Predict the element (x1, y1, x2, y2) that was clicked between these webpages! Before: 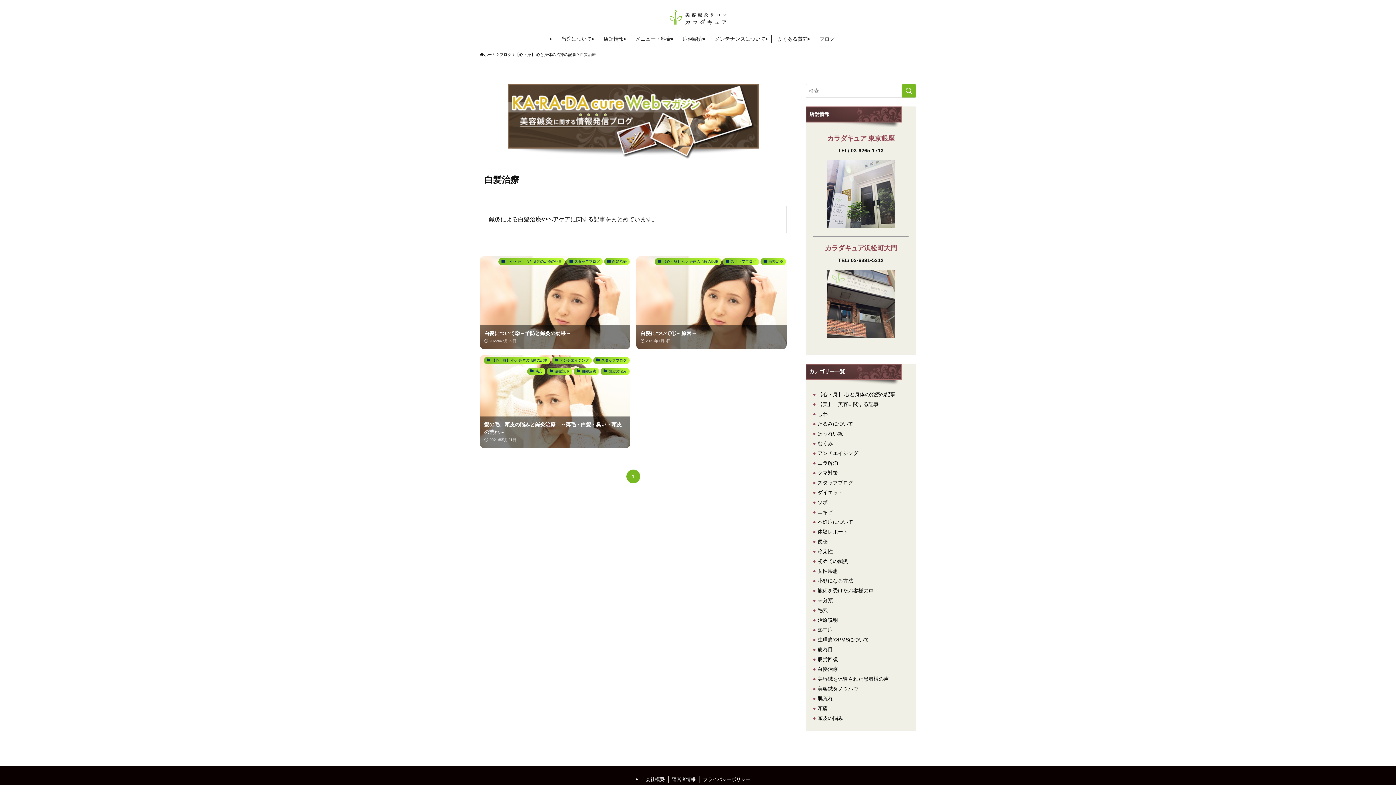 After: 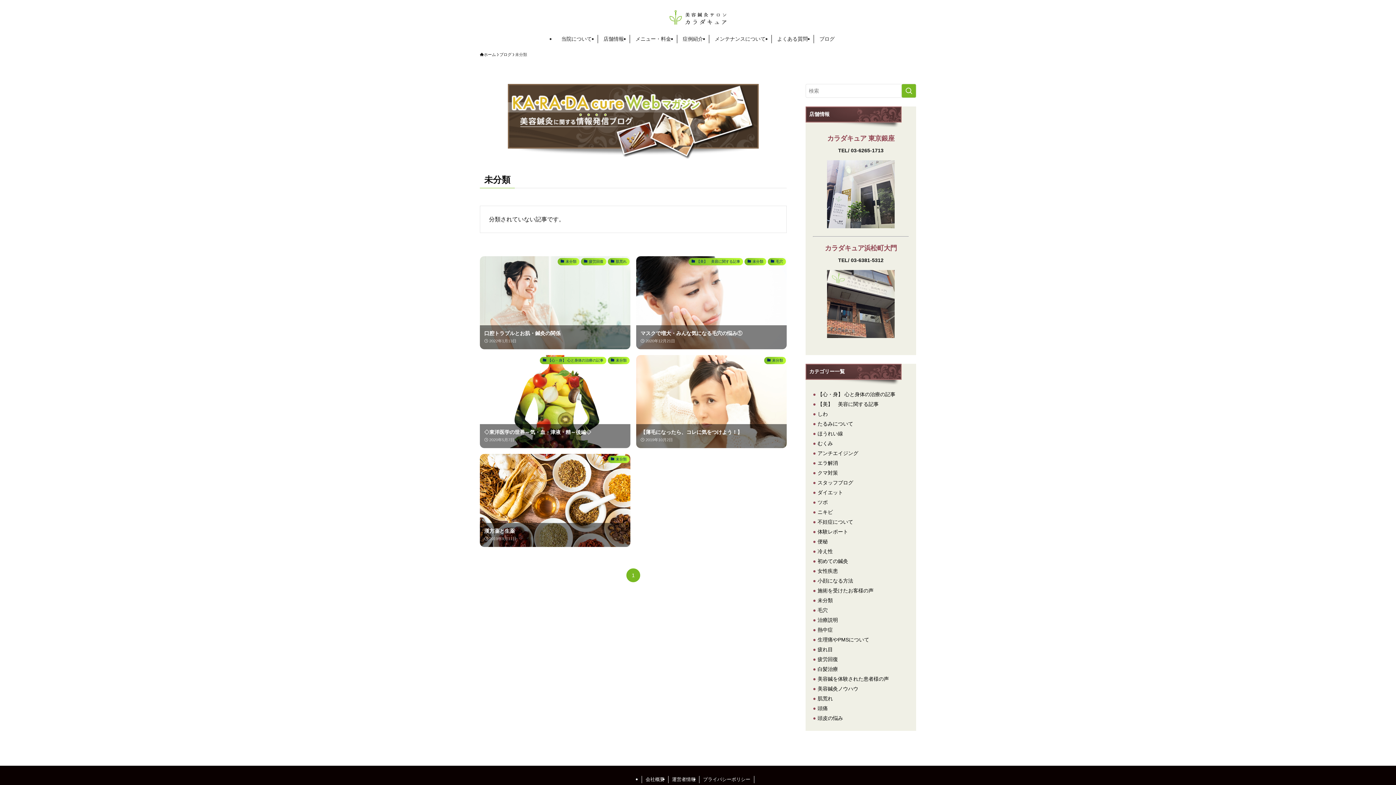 Action: label: ●未分類 bbox: (813, 597, 833, 603)